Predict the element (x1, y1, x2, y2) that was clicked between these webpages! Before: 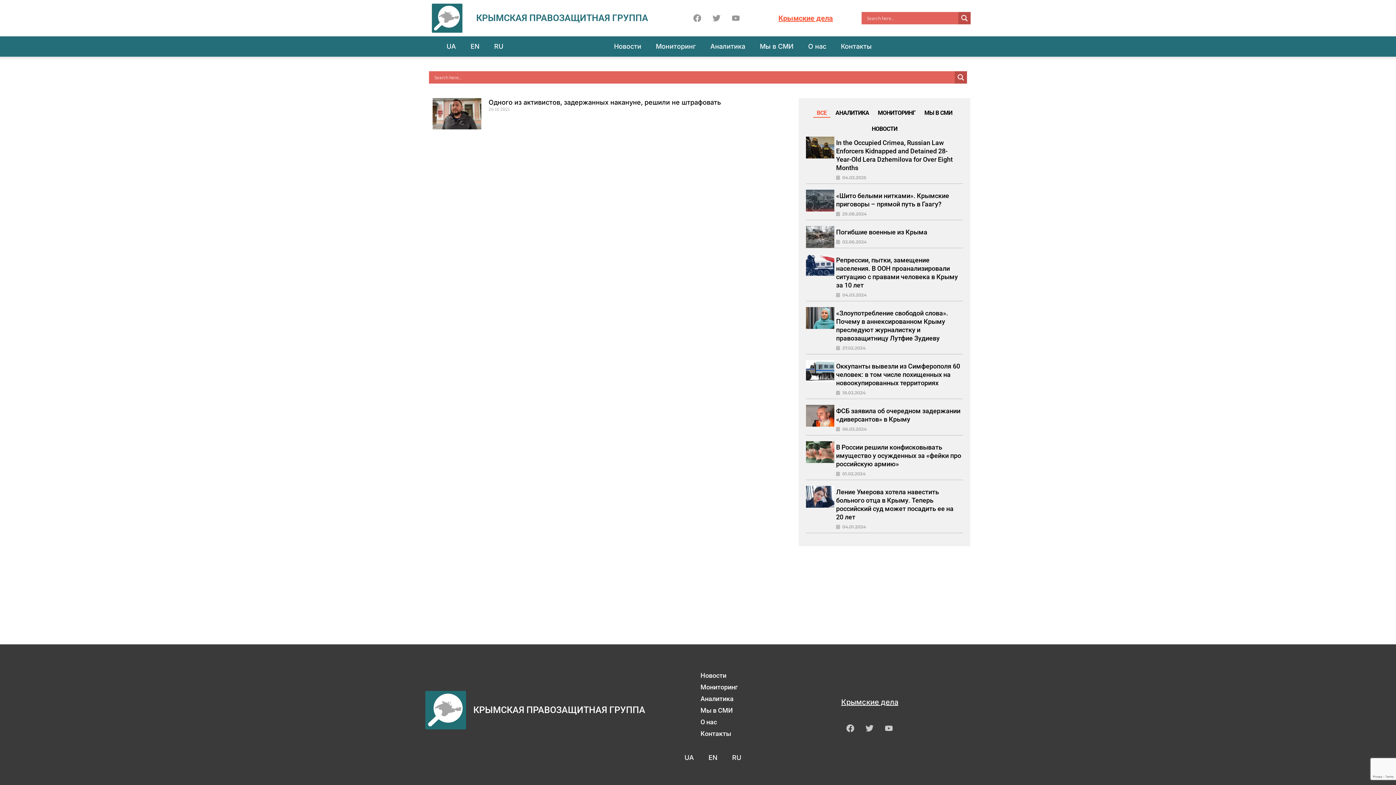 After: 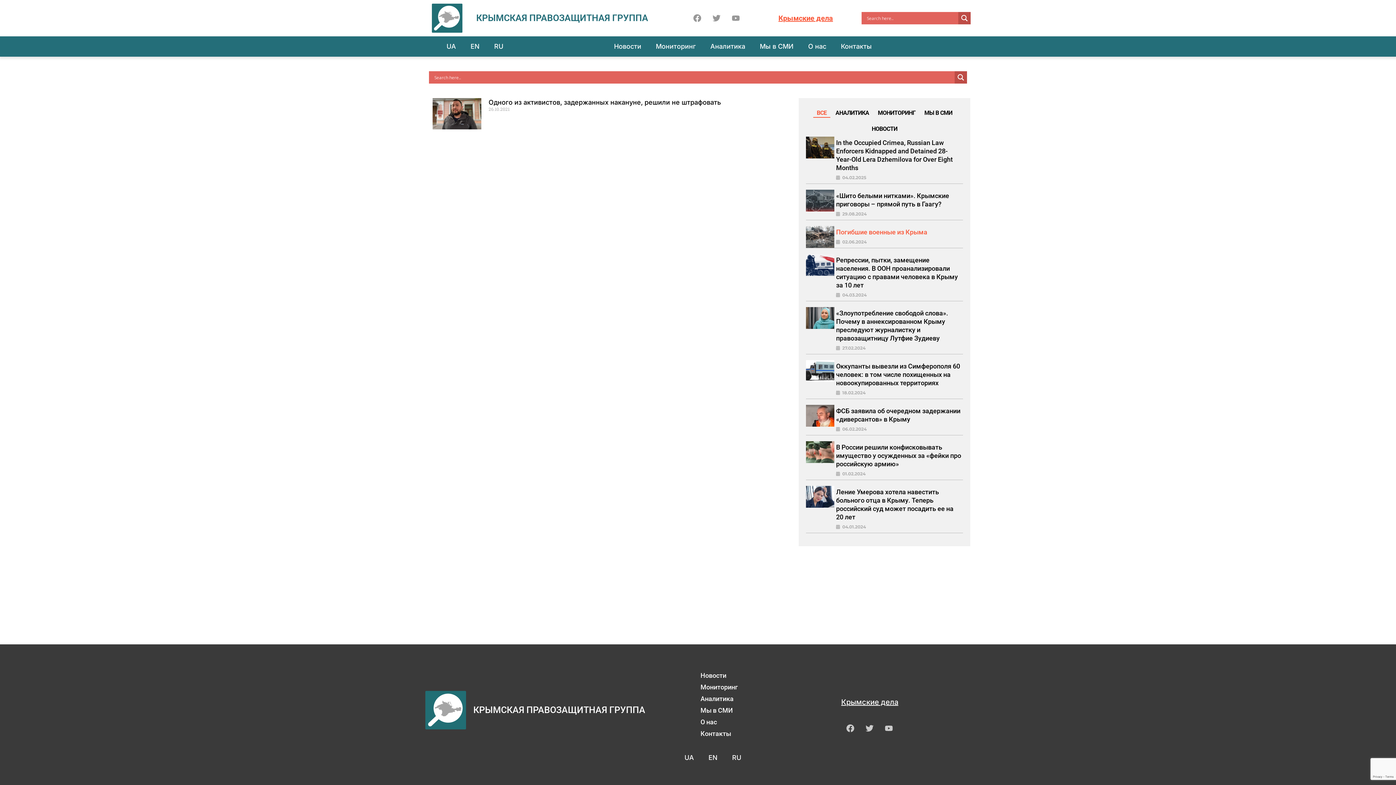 Action: label: Погибшие военные из Крыма bbox: (836, 228, 927, 236)